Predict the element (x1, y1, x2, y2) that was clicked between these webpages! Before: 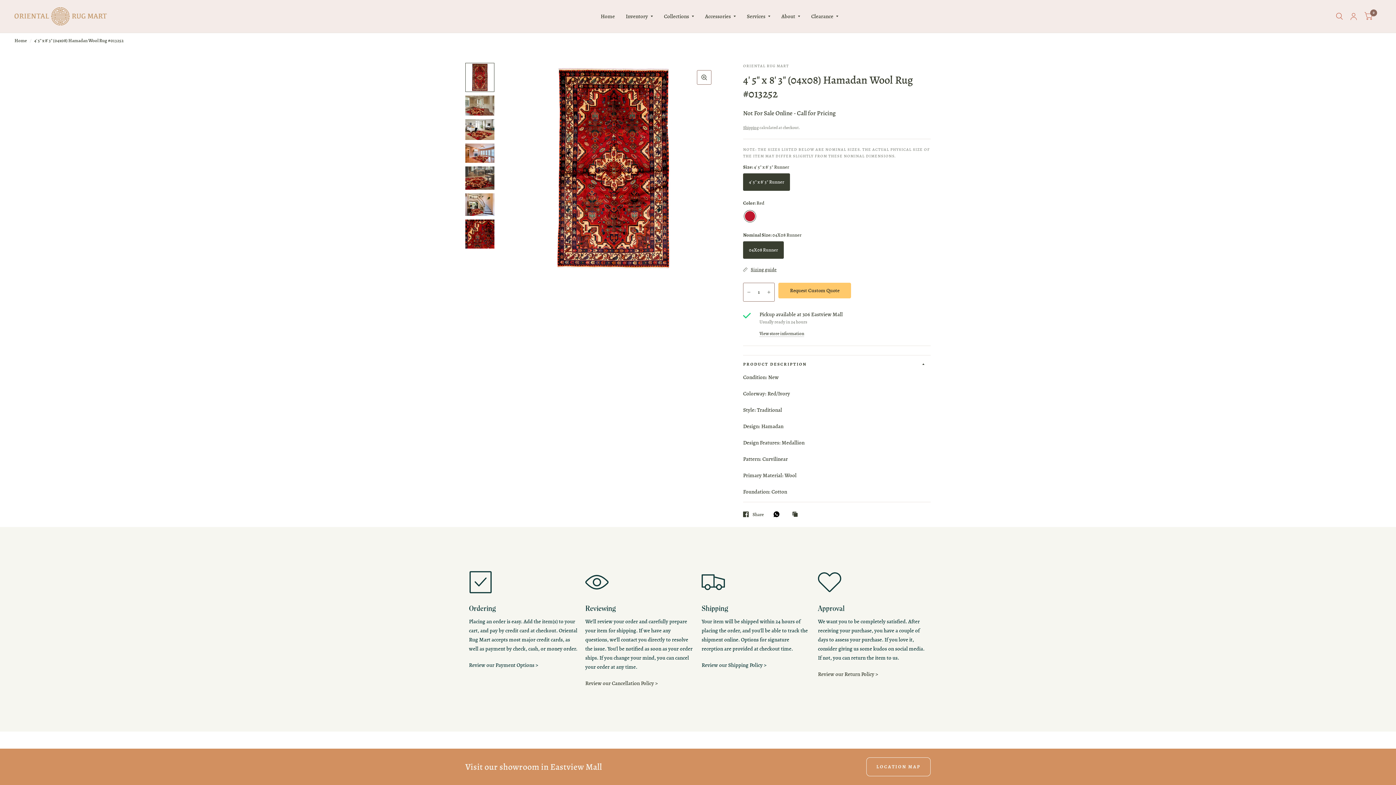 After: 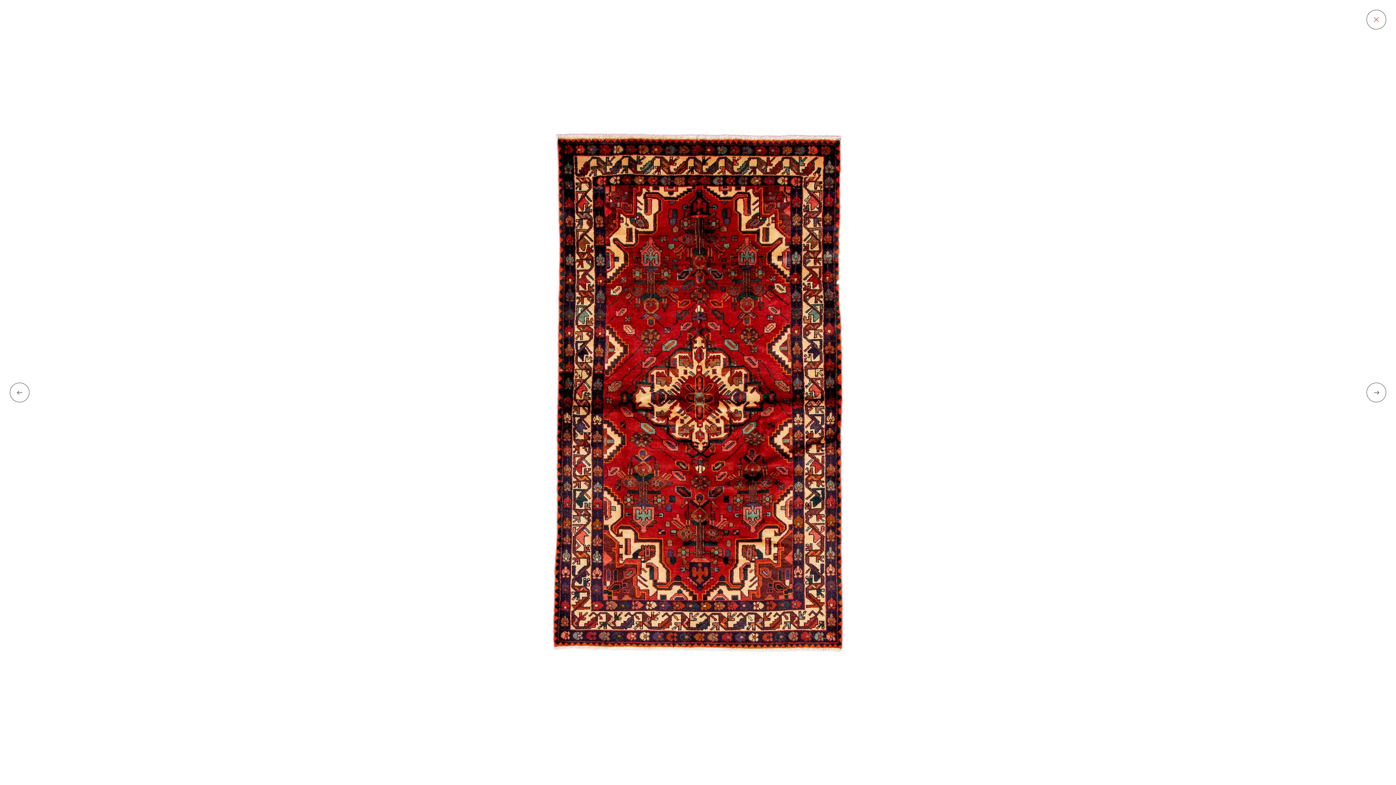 Action: label: Zoom bbox: (697, 70, 711, 84)